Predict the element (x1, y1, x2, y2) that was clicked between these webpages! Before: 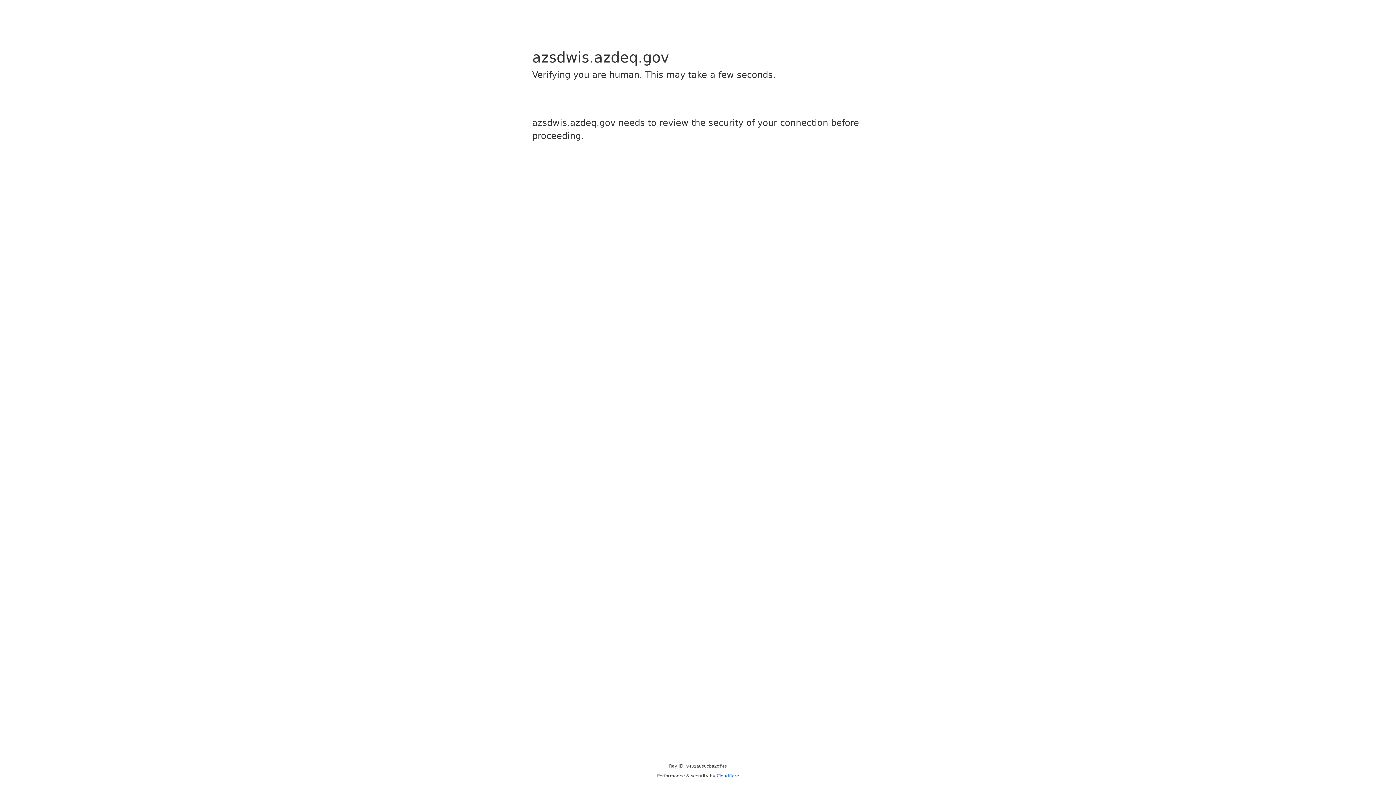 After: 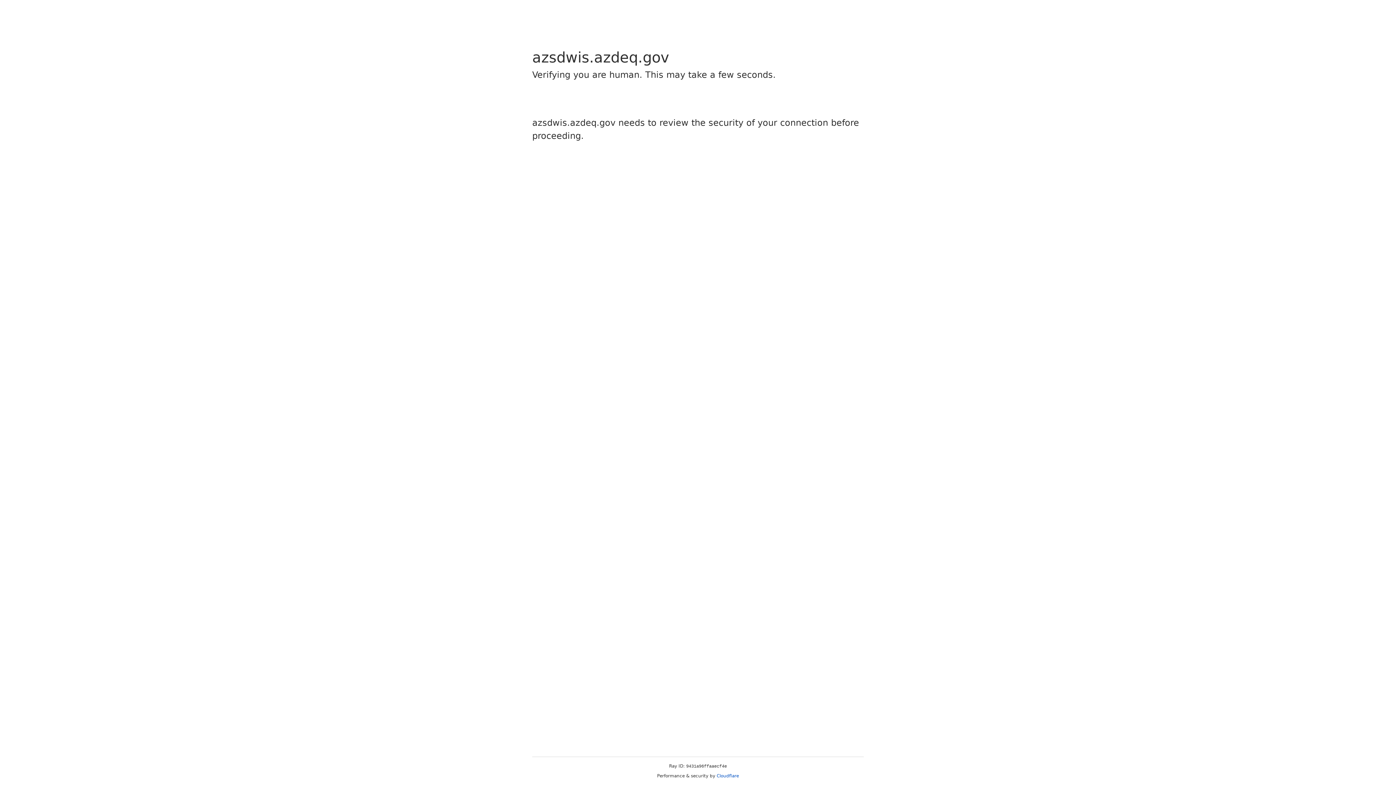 Action: label: Cloudflare bbox: (716, 773, 739, 778)